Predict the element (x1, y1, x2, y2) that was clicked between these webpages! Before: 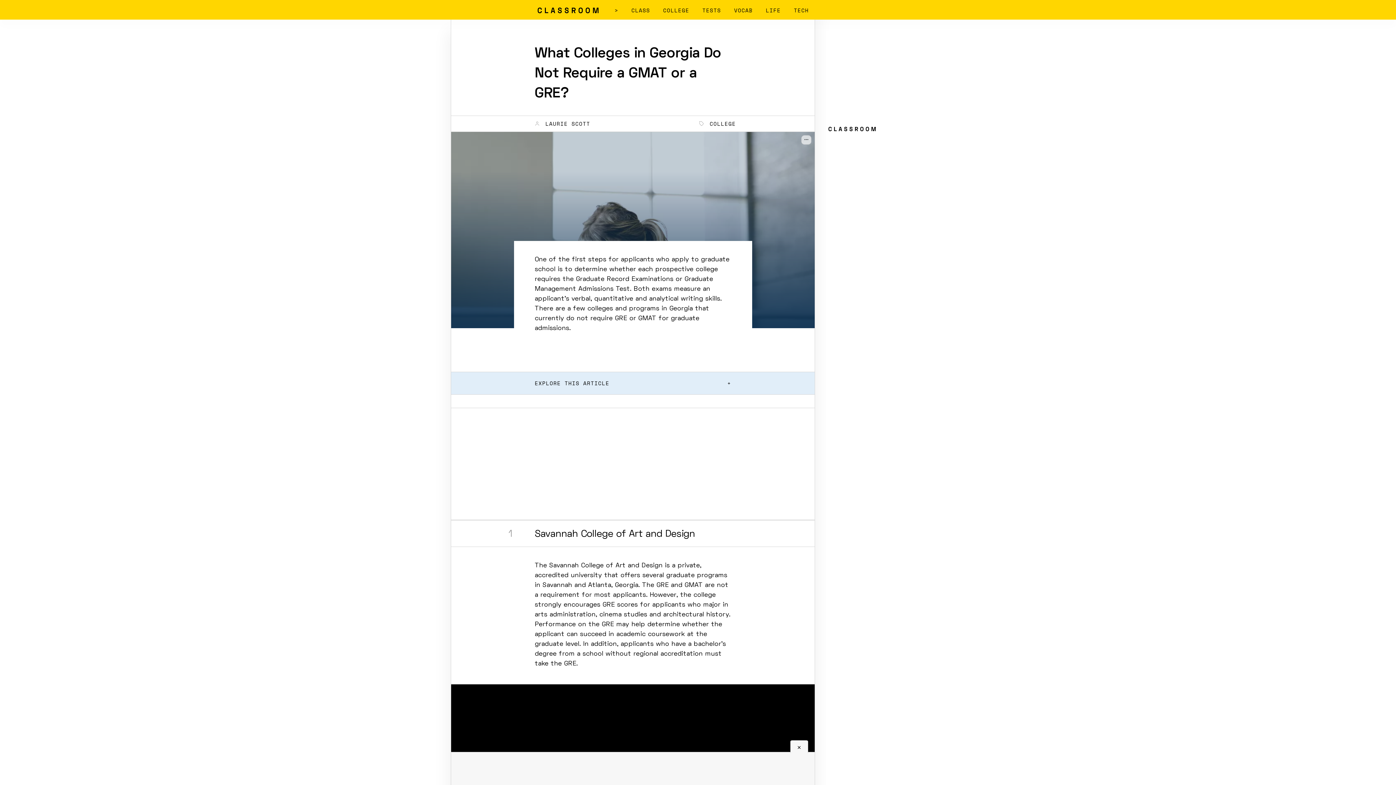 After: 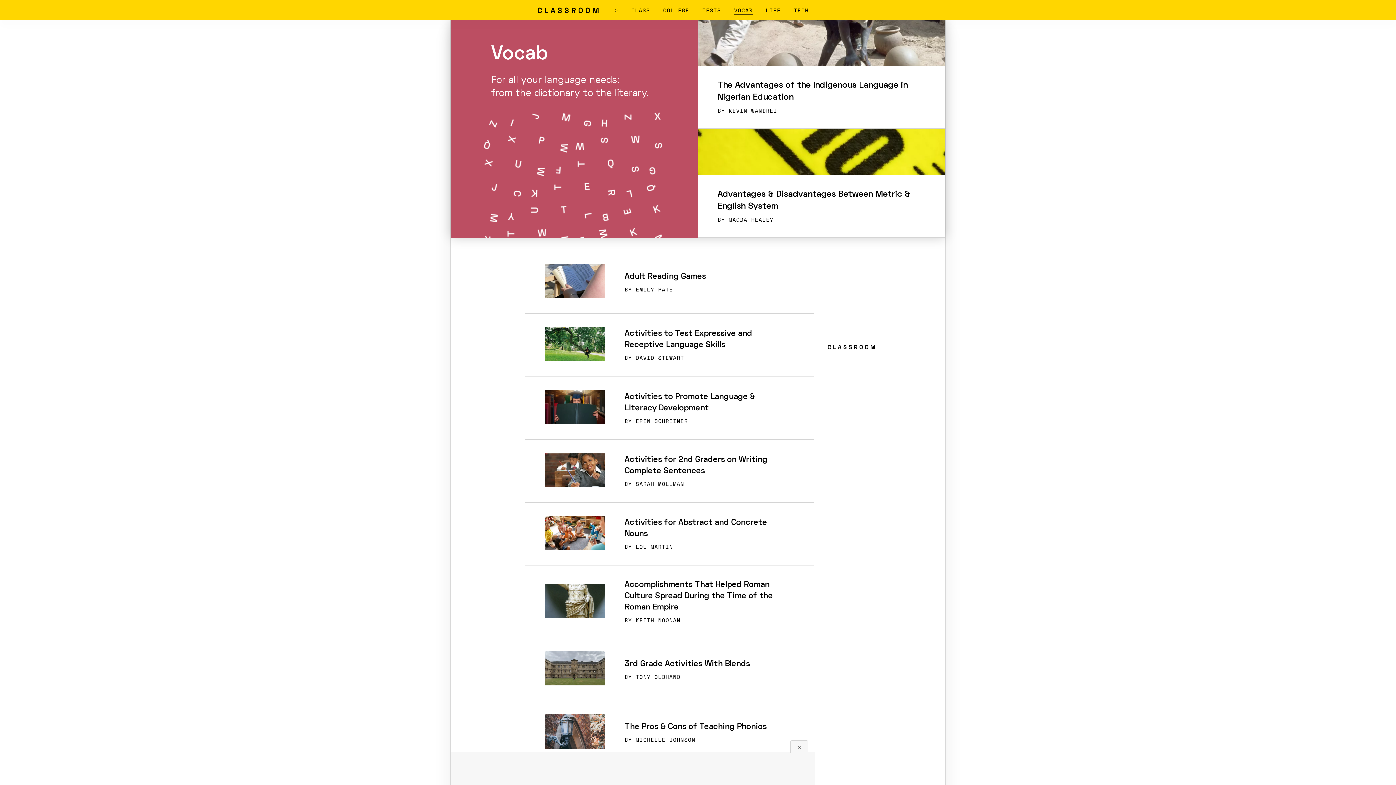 Action: label: VOCAB bbox: (734, 6, 752, 14)